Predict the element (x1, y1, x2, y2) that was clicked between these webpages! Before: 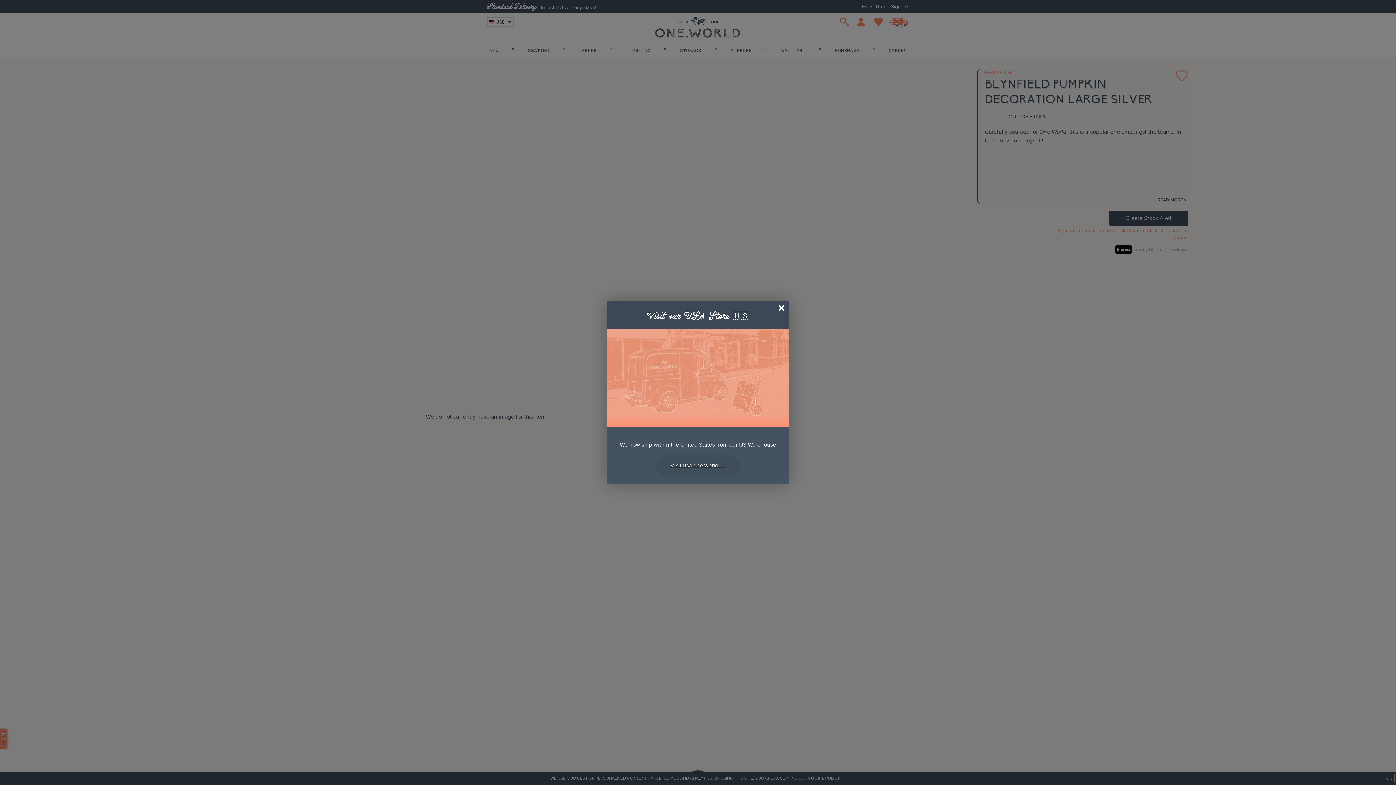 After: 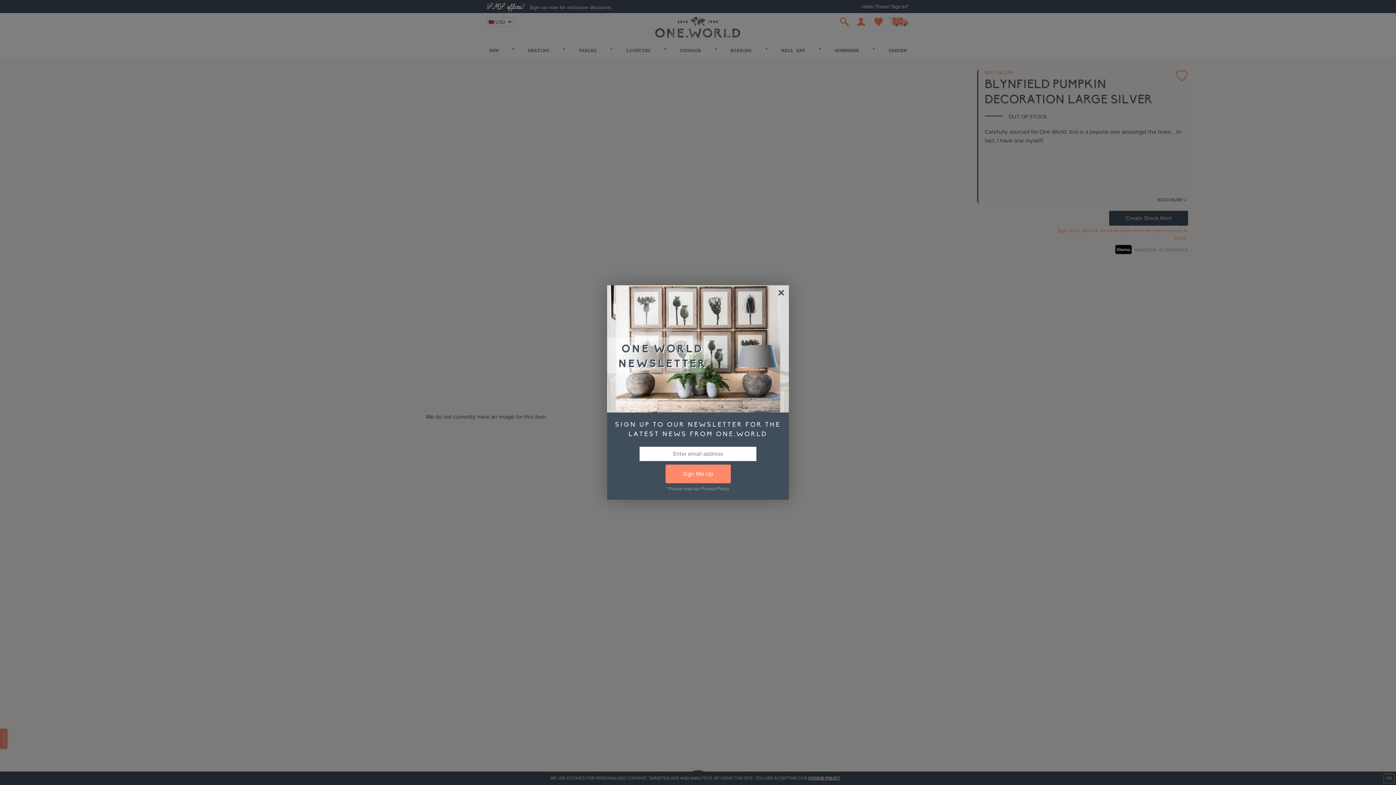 Action: bbox: (774, 301, 789, 315)